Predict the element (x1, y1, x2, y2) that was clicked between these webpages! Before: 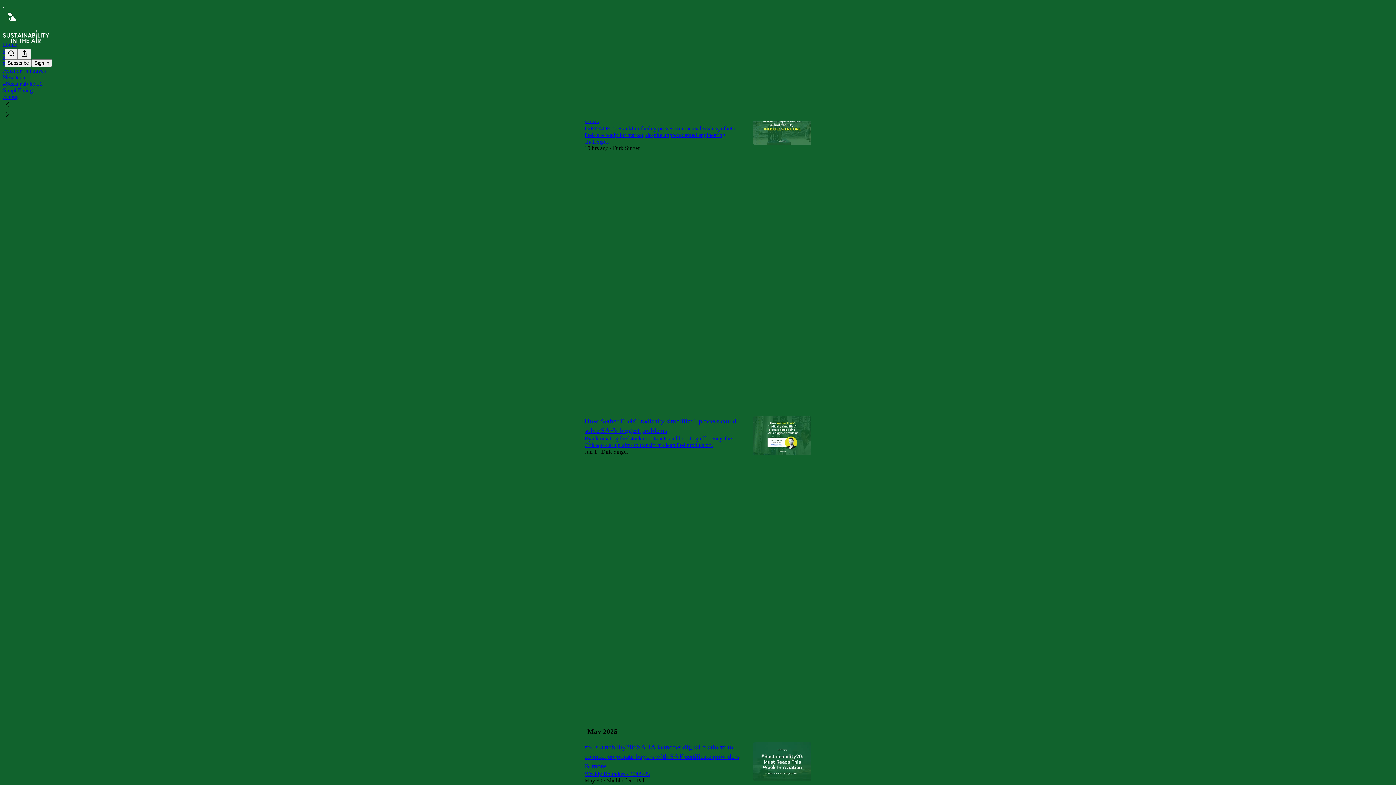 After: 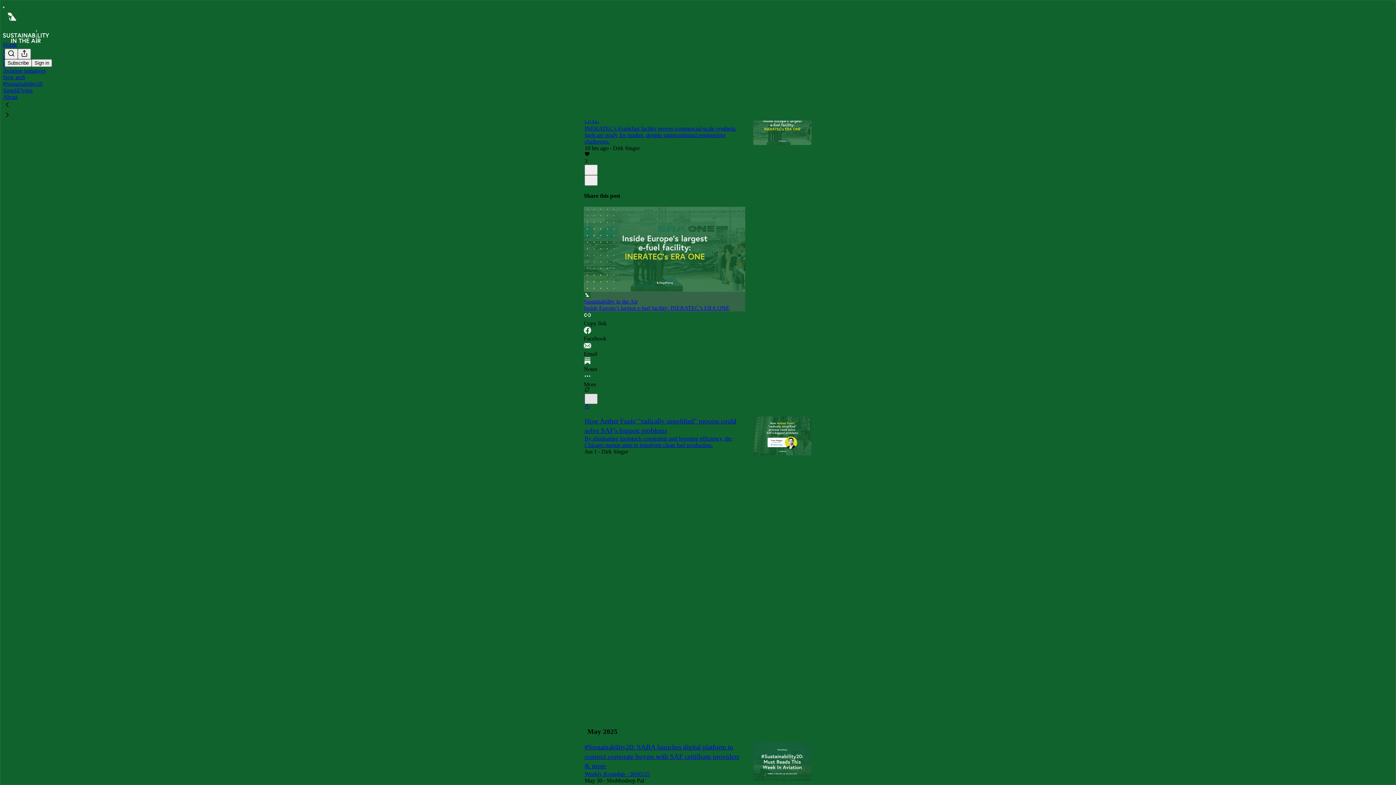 Action: bbox: (584, 393, 597, 404) label: X